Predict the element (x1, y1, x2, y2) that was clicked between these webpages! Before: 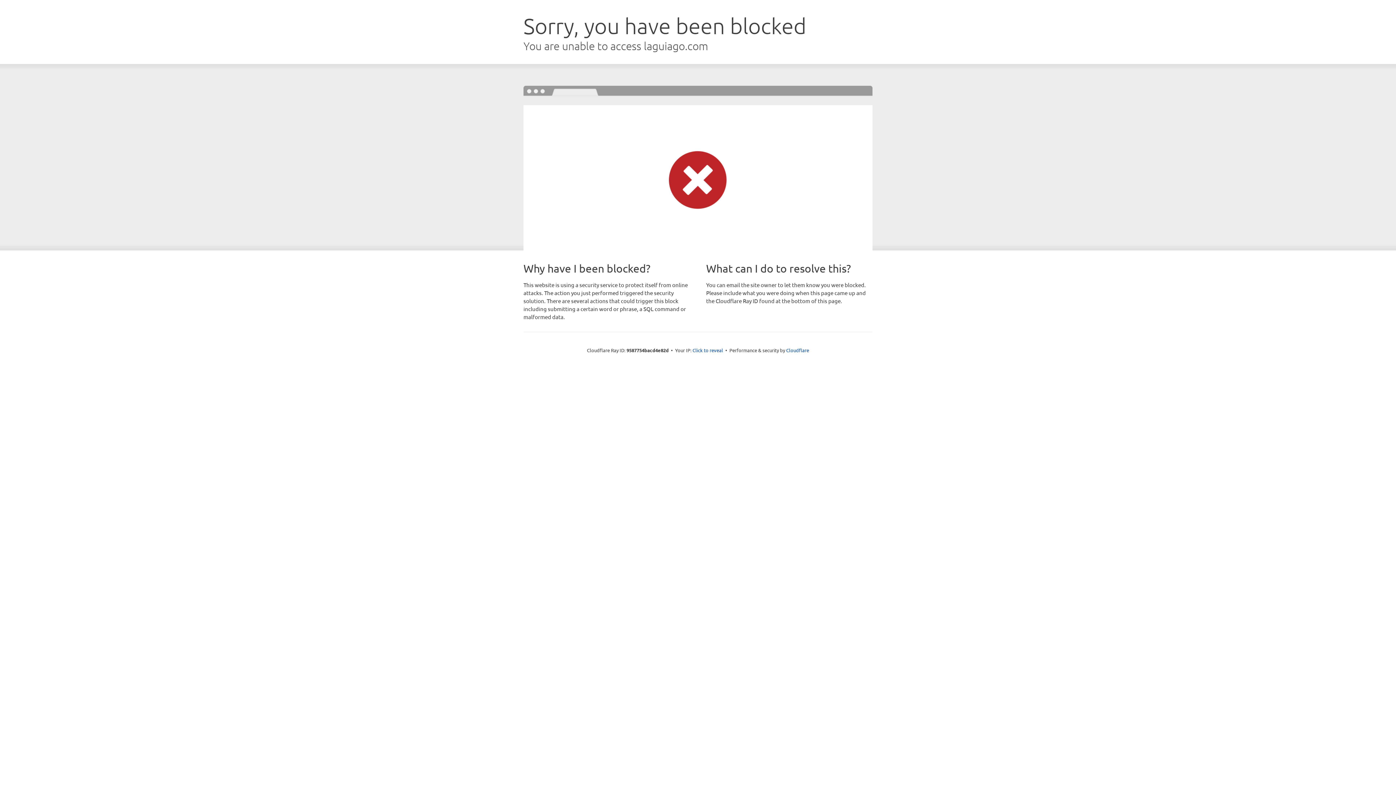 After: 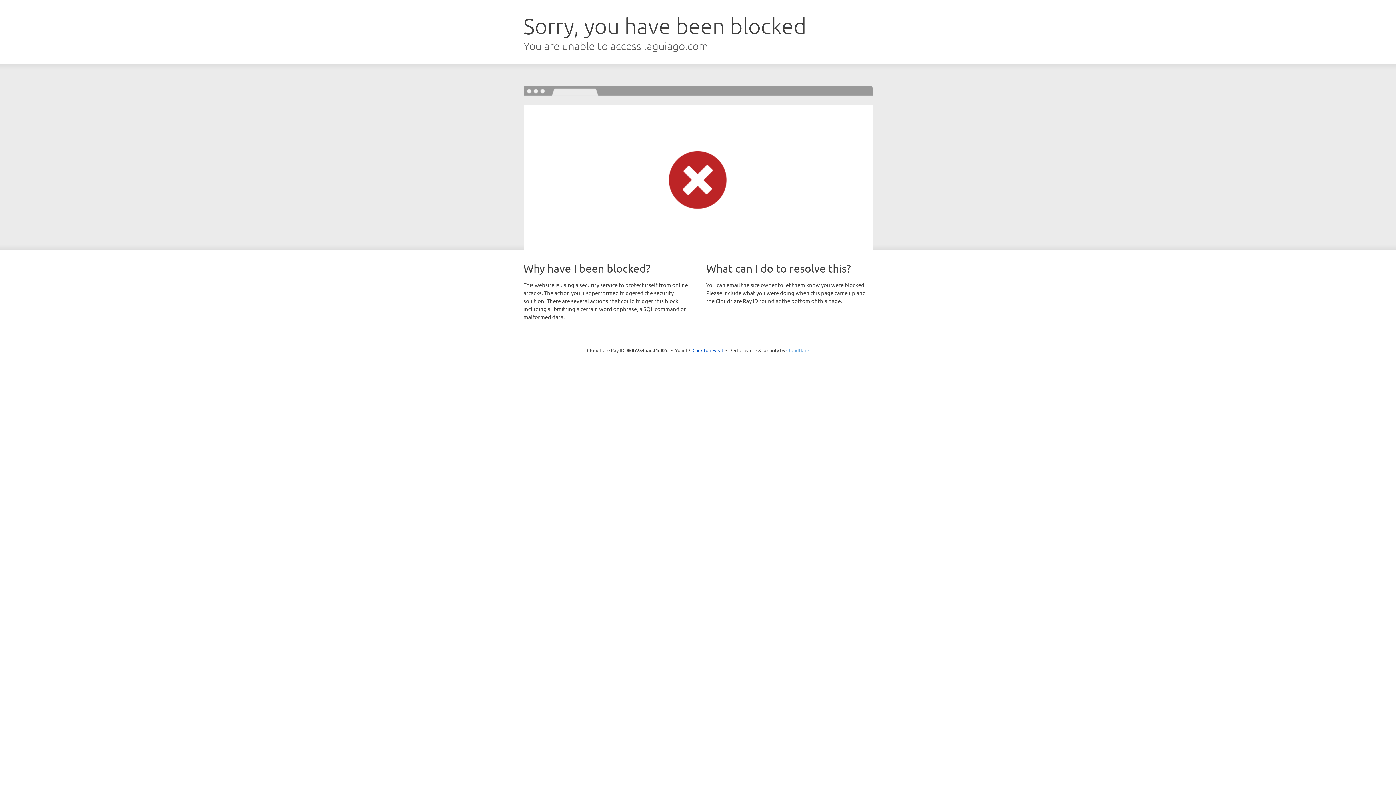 Action: label: Cloudflare bbox: (786, 347, 809, 353)